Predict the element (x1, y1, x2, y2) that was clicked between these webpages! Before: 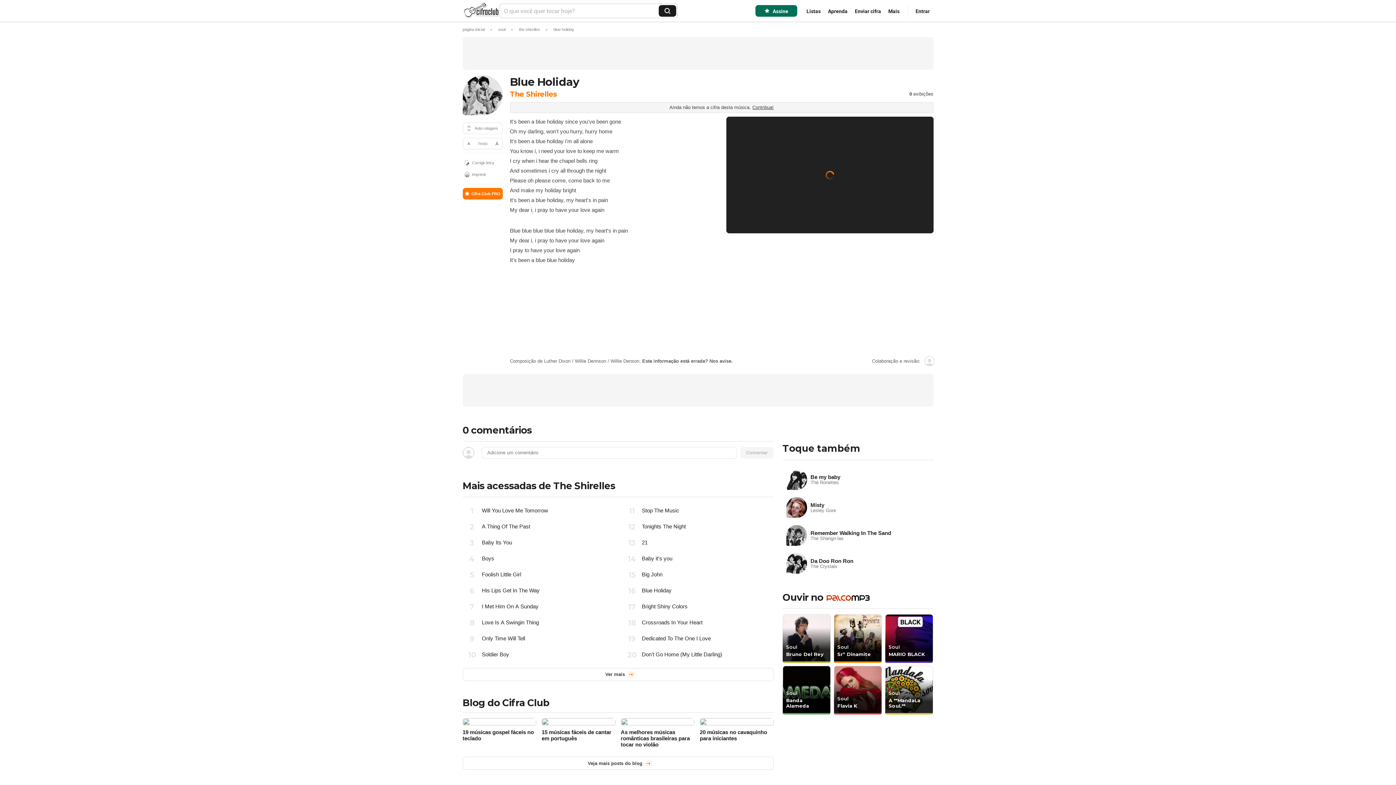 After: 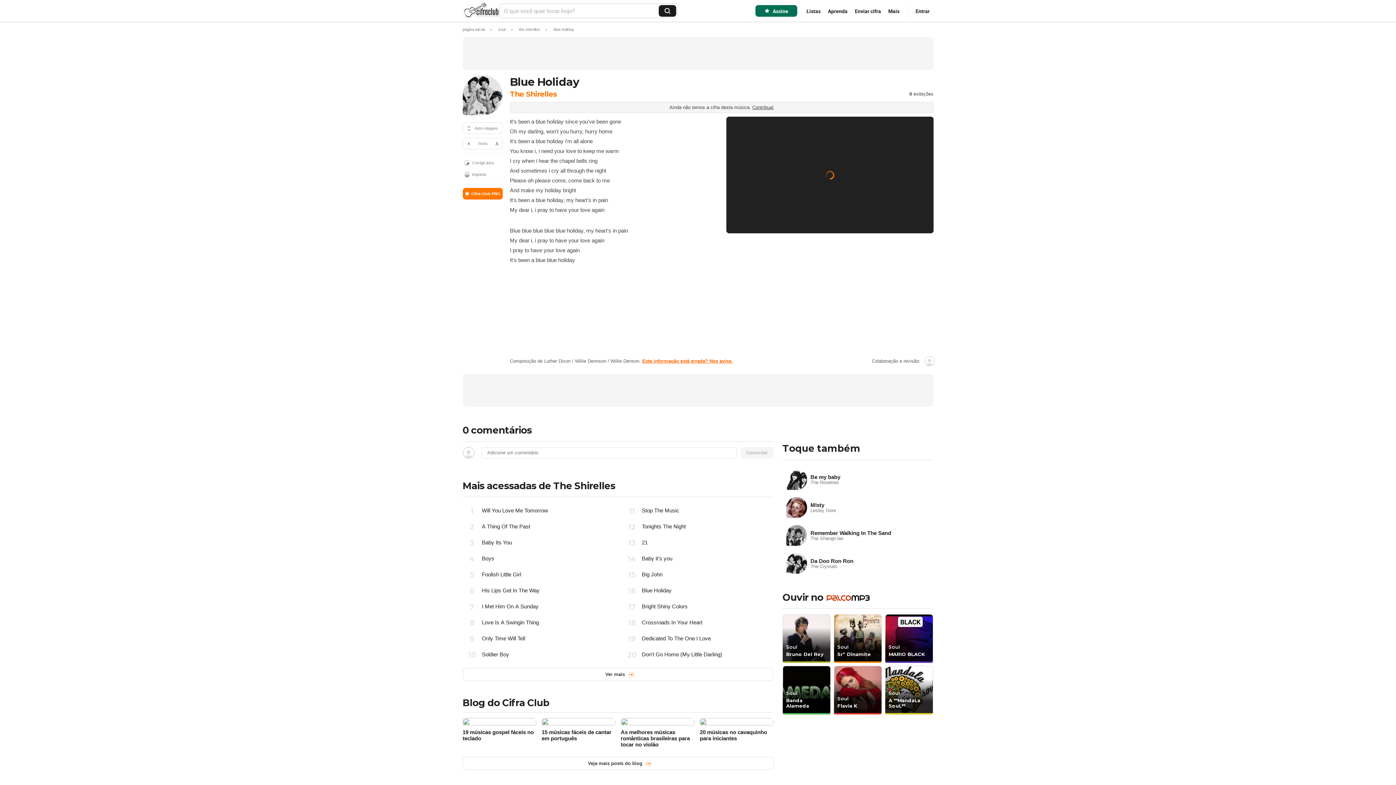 Action: label: Esta informação está errada? Nos avise. bbox: (642, 358, 732, 363)